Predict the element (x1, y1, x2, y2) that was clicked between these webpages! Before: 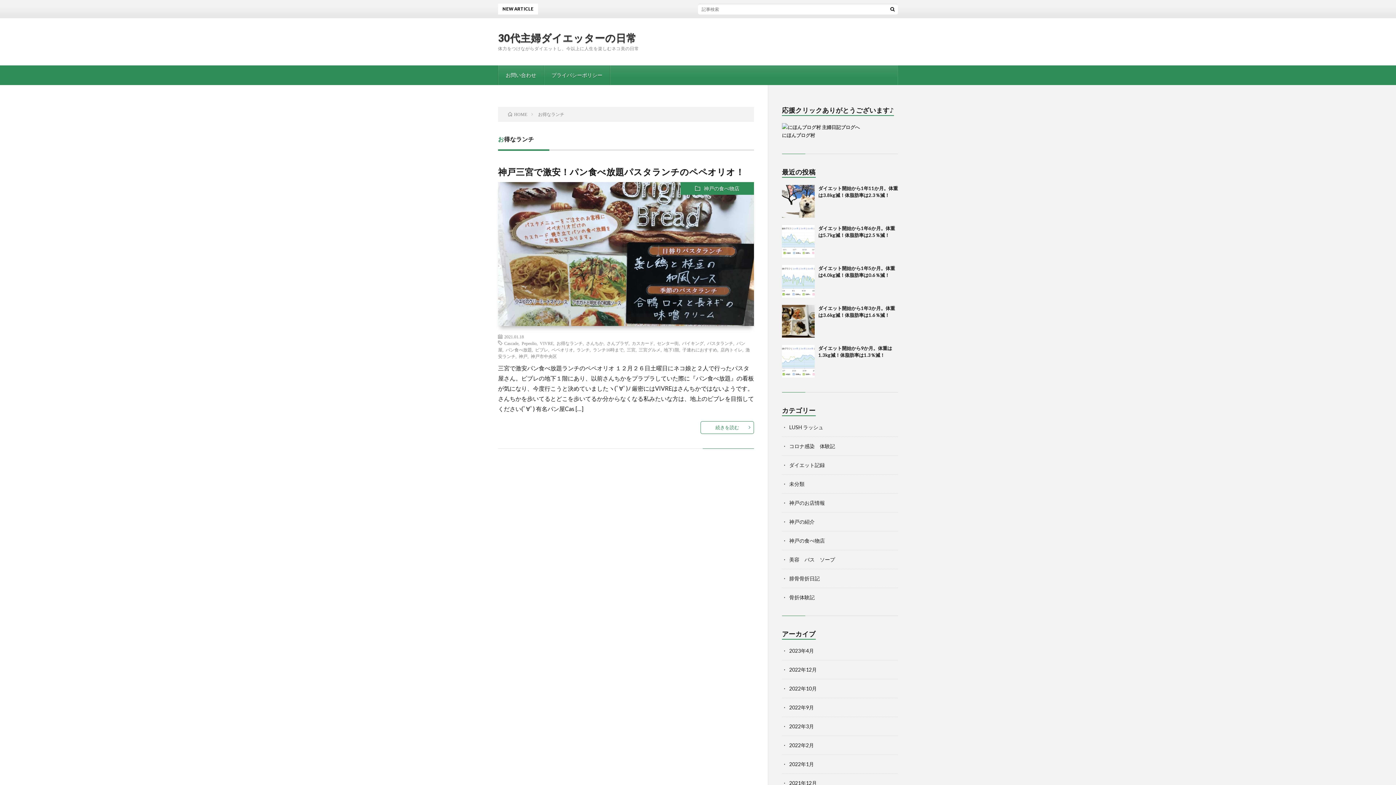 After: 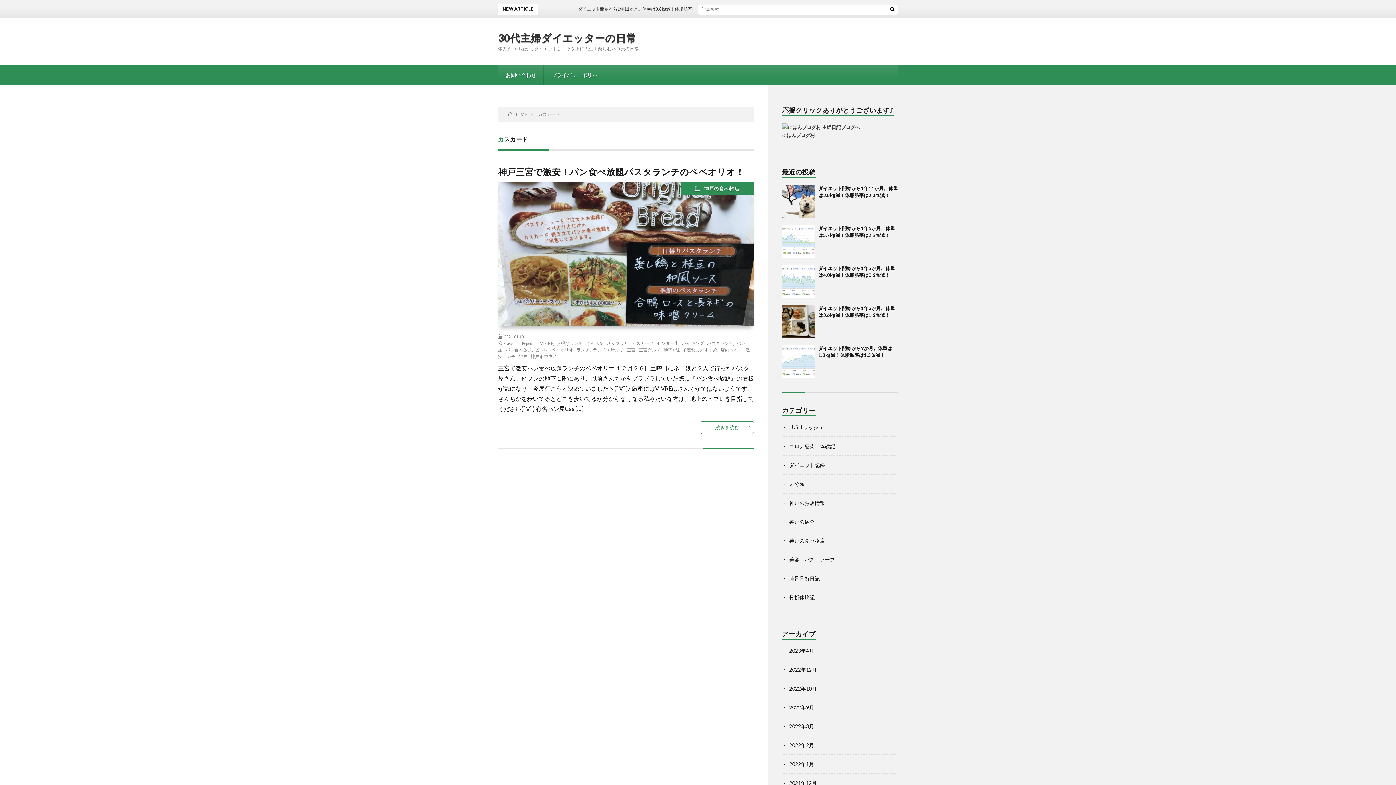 Action: bbox: (632, 340, 653, 345) label: カスカード